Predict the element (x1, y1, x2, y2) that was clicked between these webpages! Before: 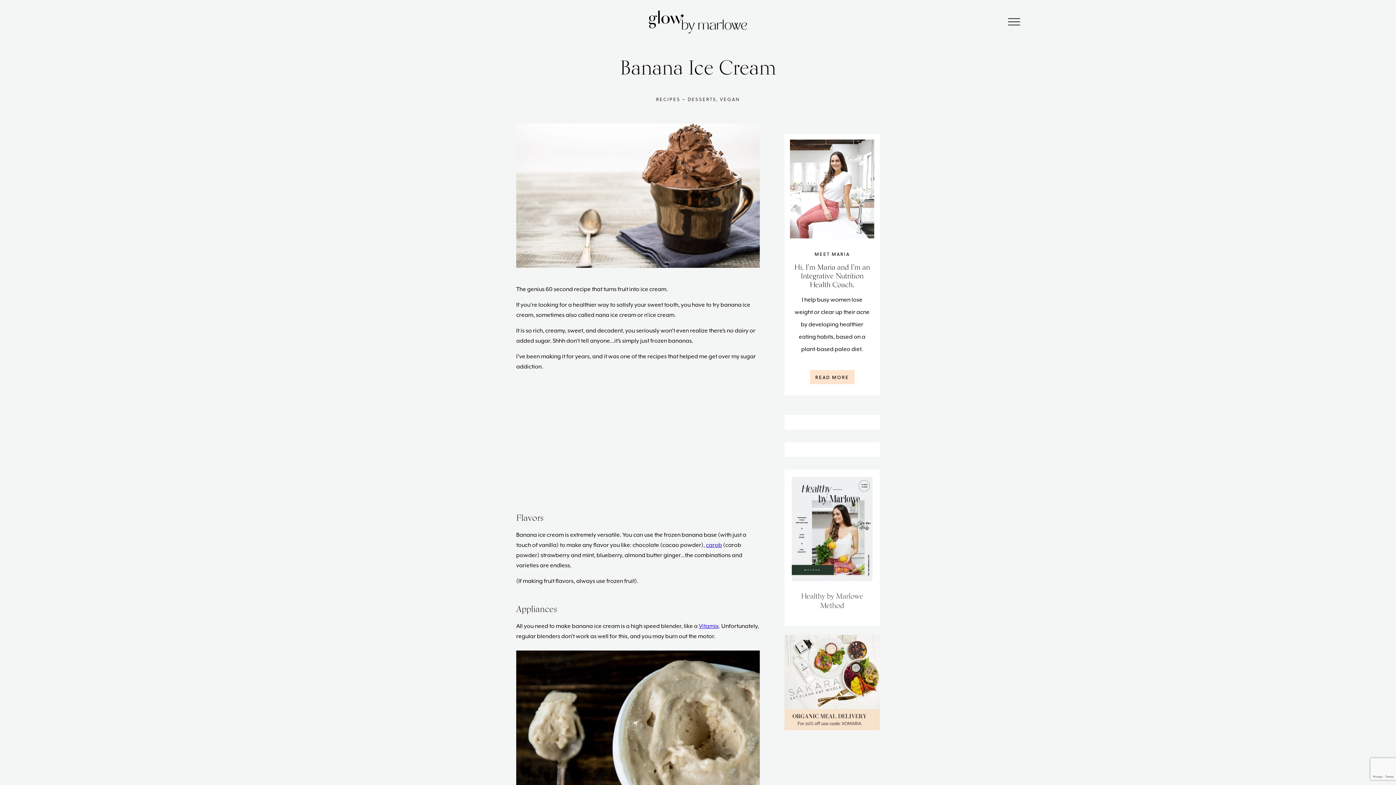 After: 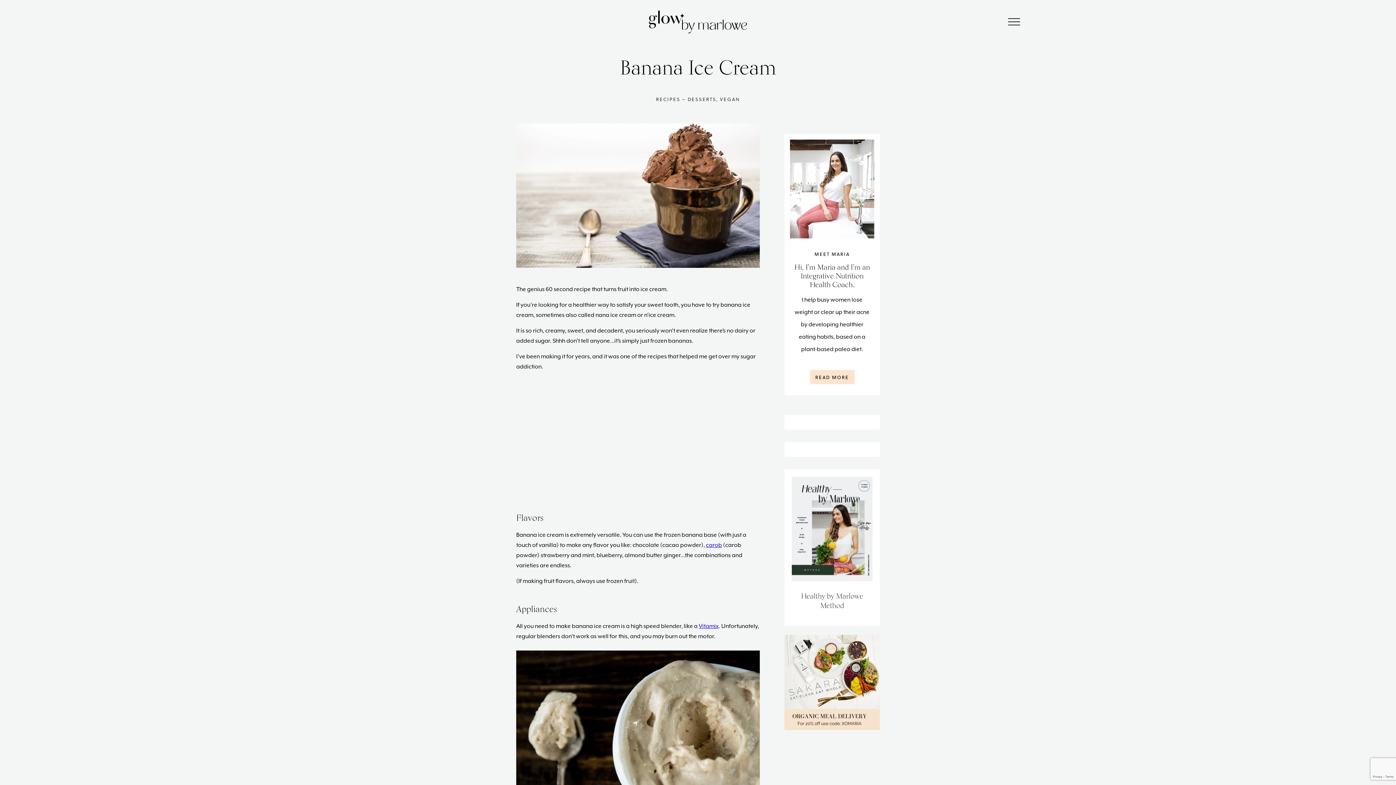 Action: label: Vitamix bbox: (698, 623, 718, 629)